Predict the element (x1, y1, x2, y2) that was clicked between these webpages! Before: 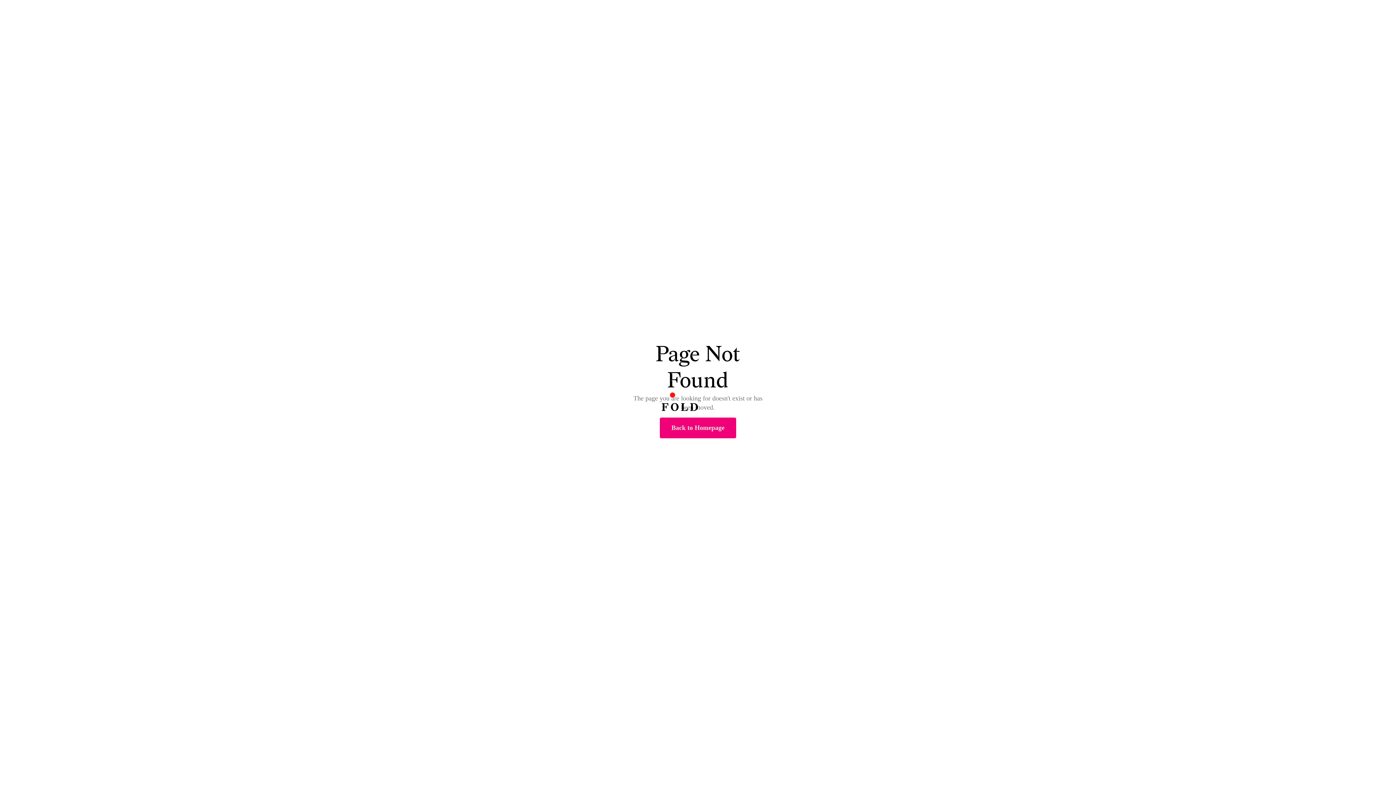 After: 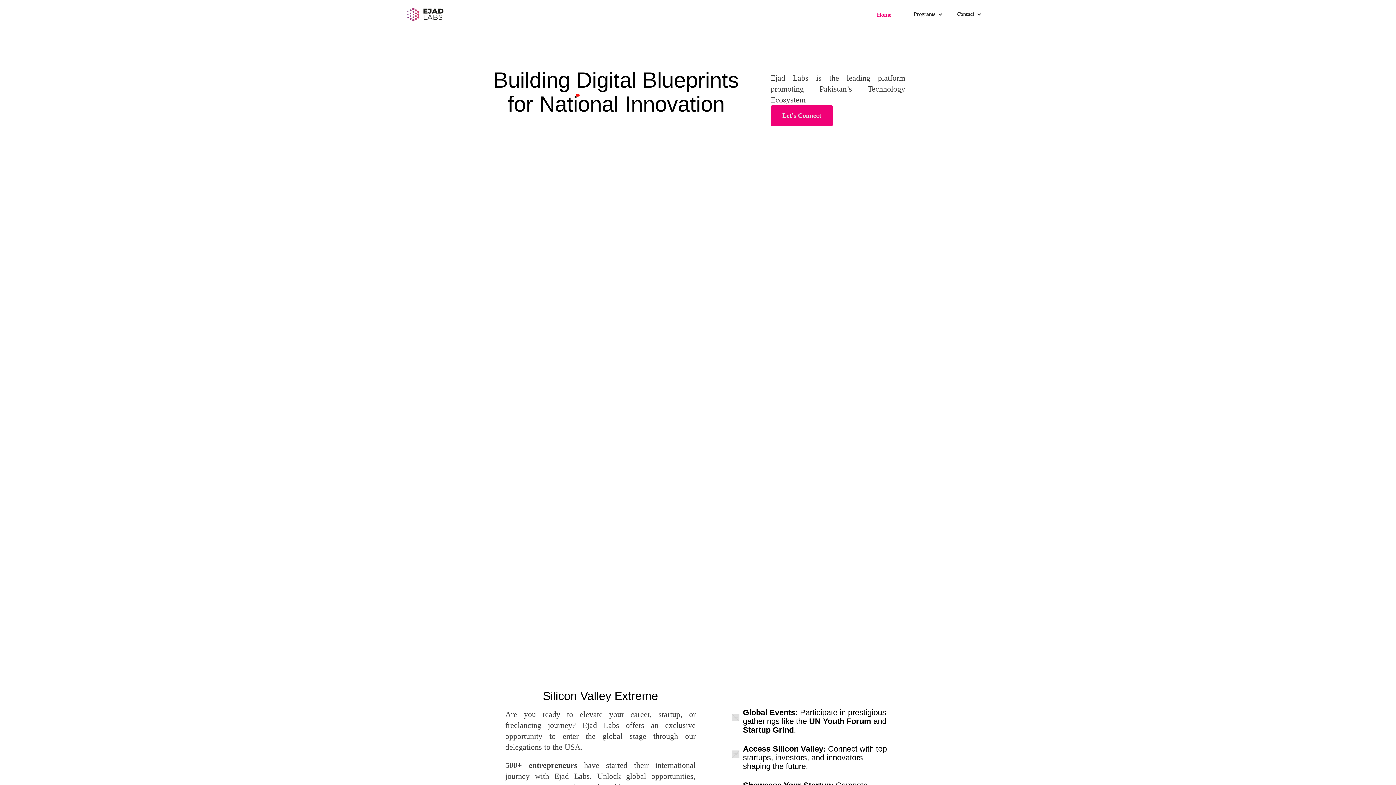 Action: bbox: (661, 403, 698, 411)